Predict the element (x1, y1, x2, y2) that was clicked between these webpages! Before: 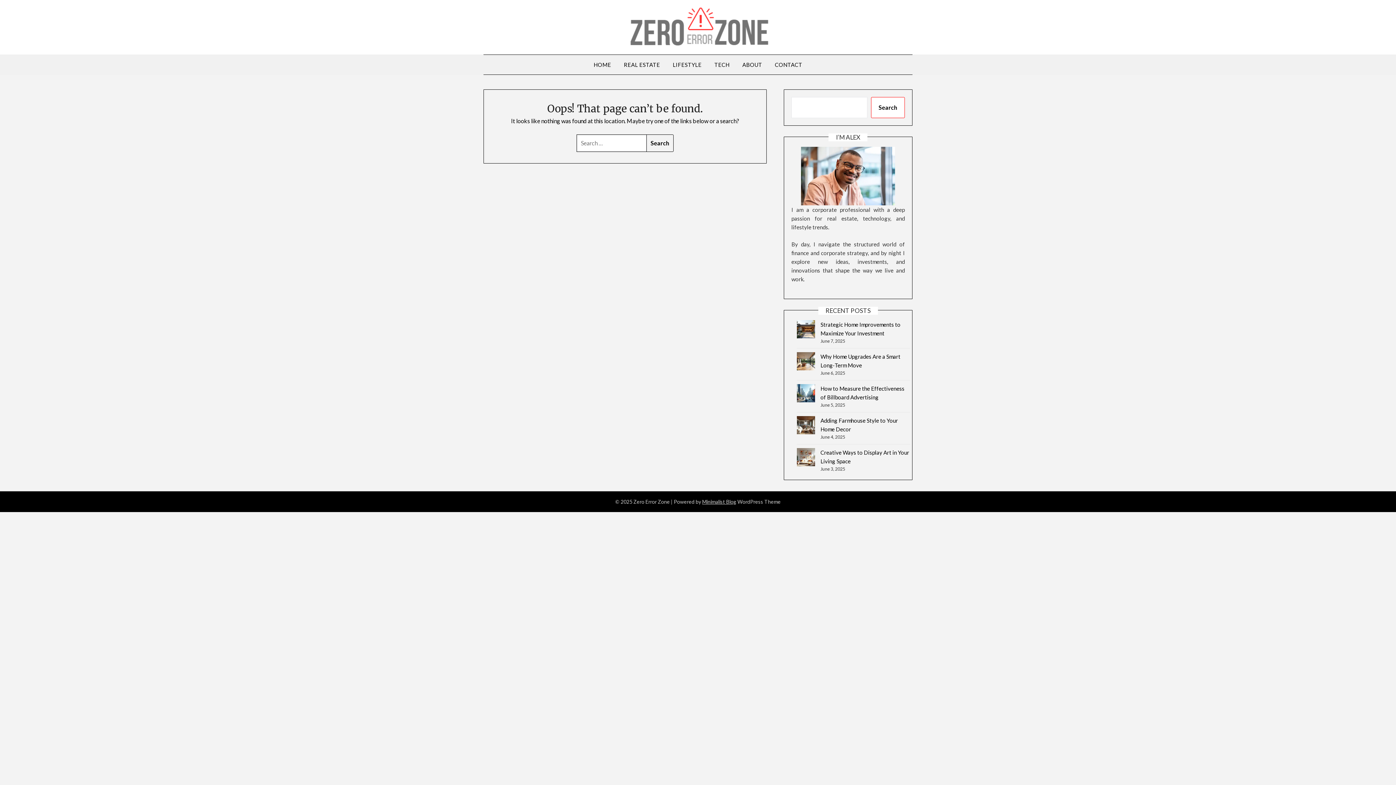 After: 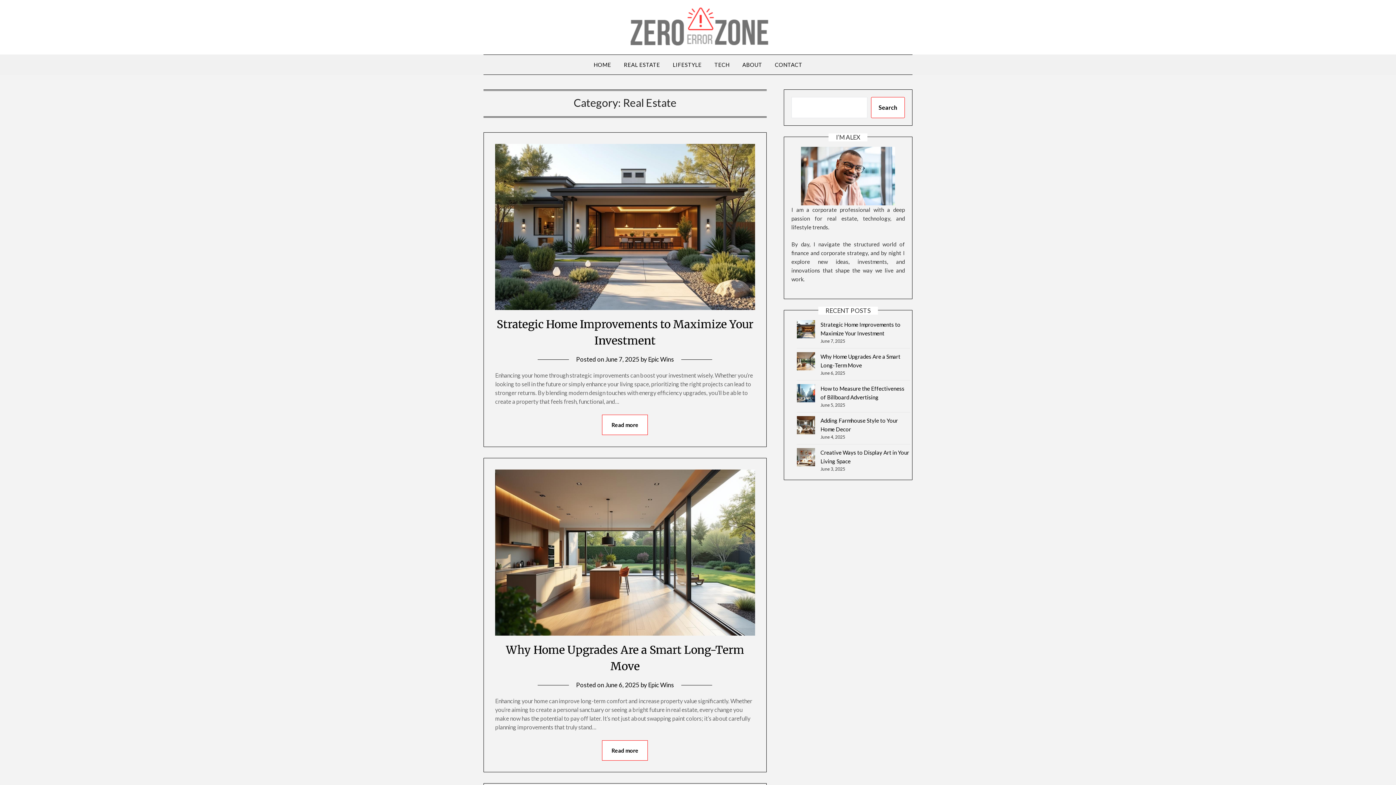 Action: label: REAL ESTATE bbox: (618, 54, 666, 74)